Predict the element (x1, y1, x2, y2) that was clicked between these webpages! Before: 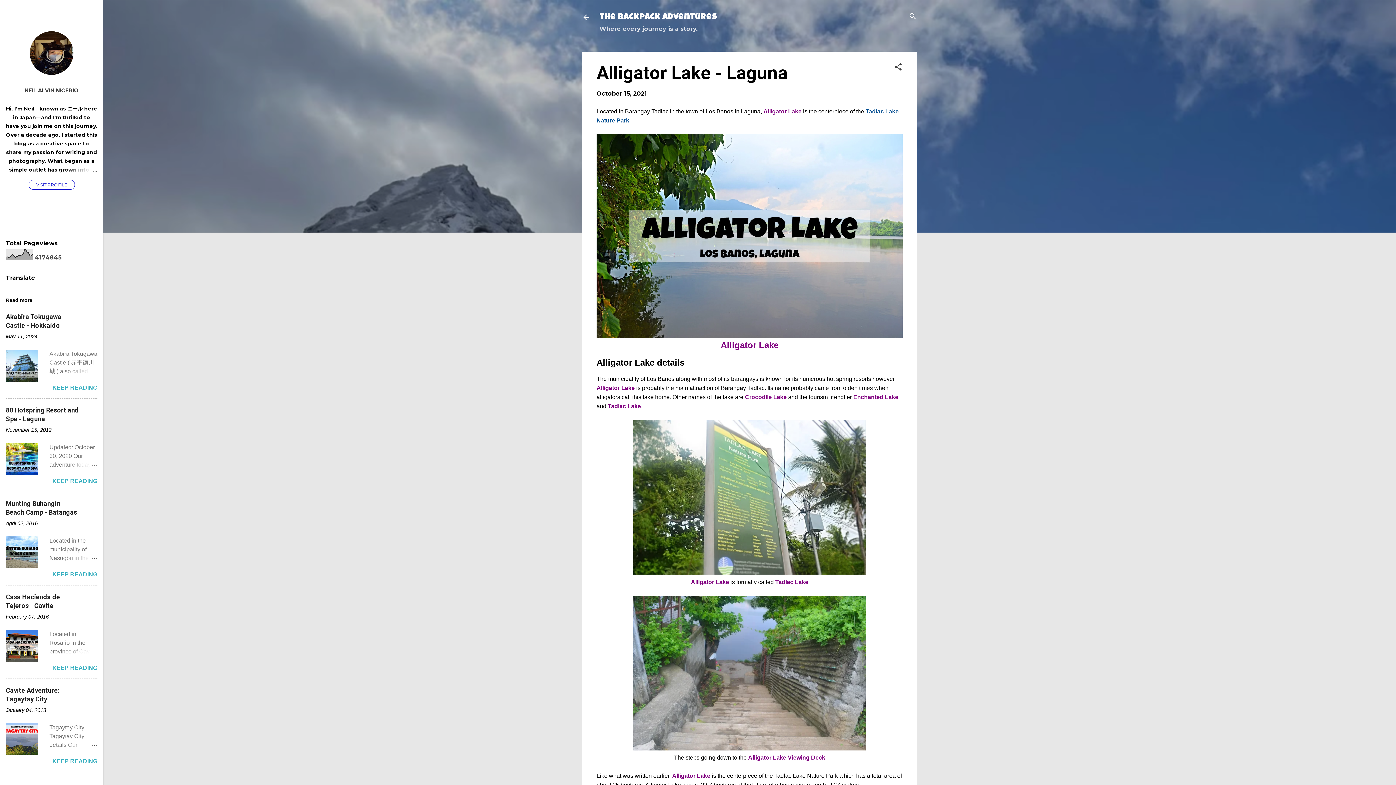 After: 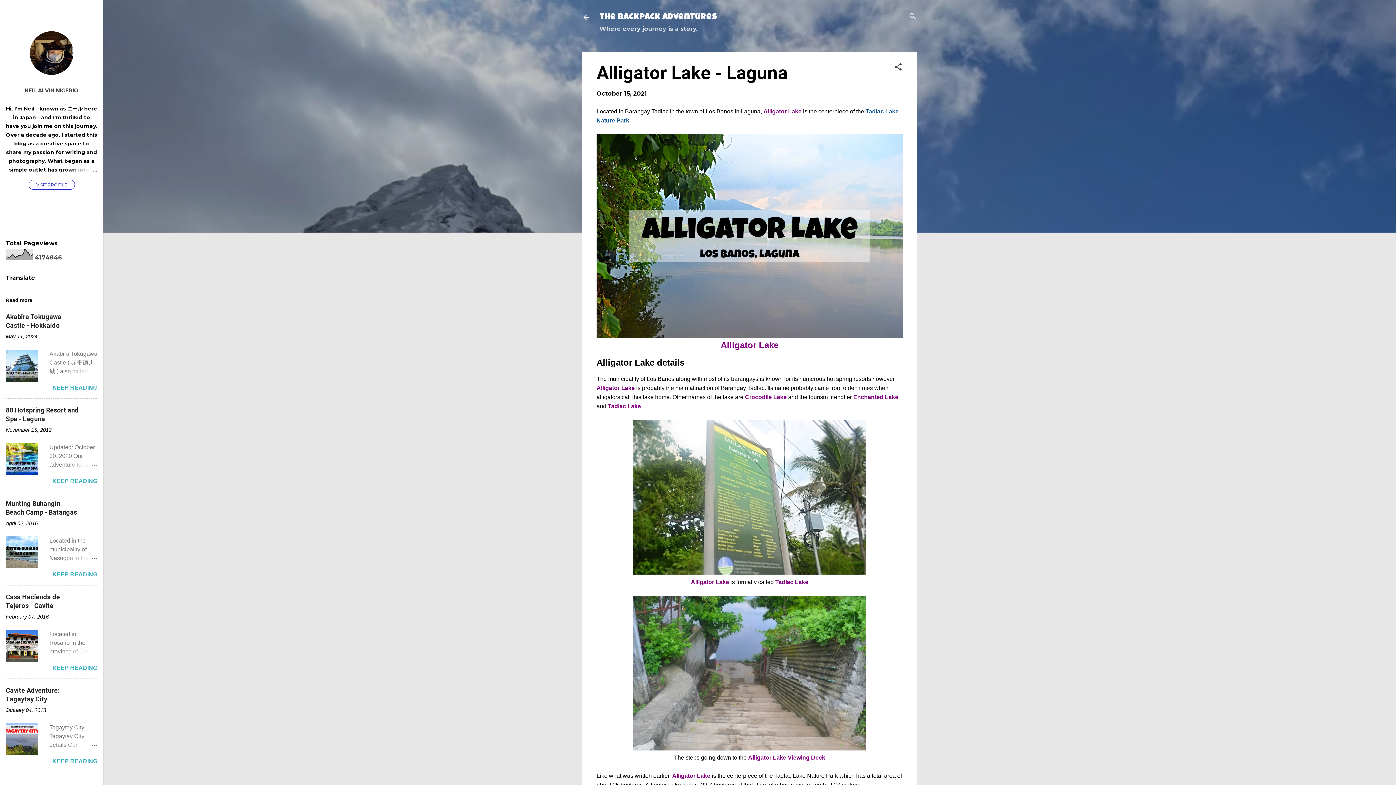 Action: bbox: (596, 90, 647, 97) label: October 15, 2021